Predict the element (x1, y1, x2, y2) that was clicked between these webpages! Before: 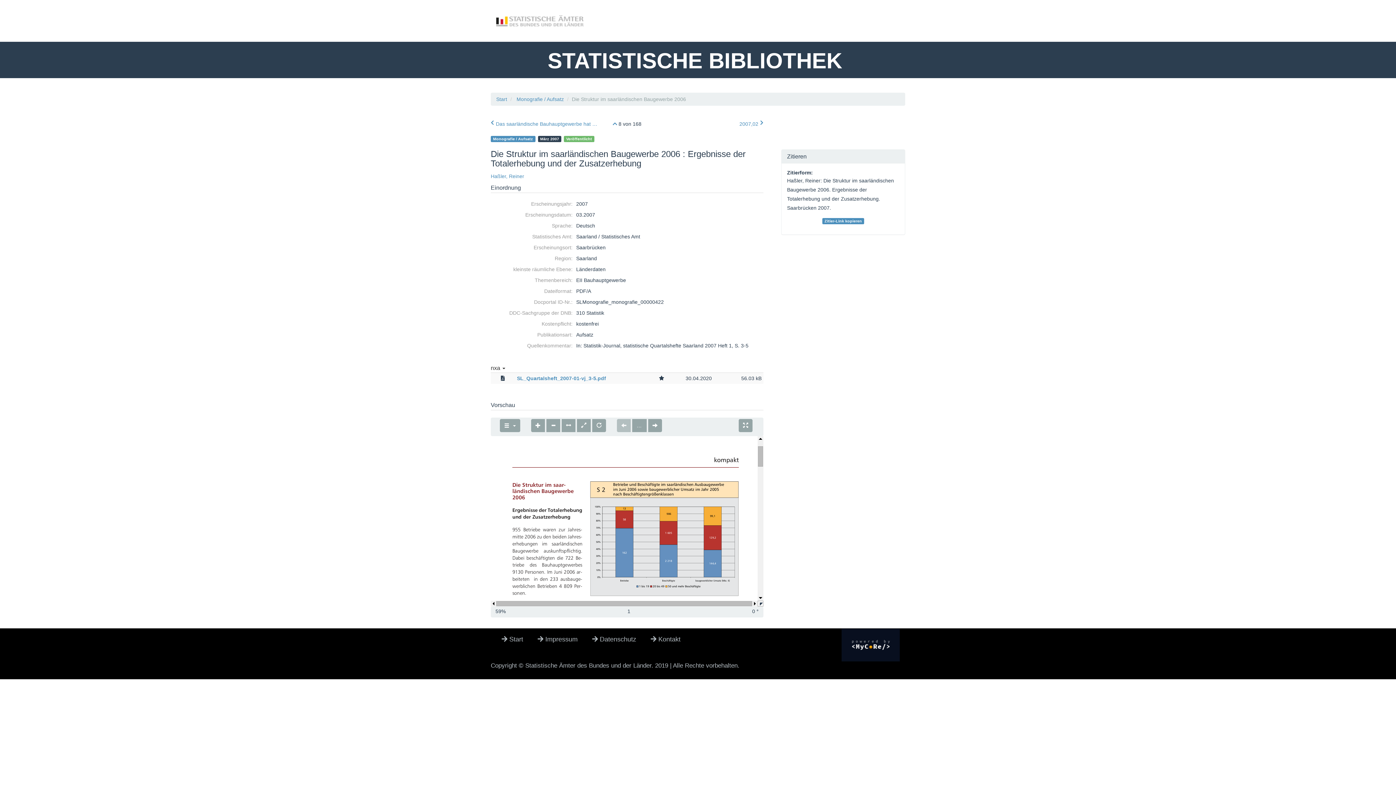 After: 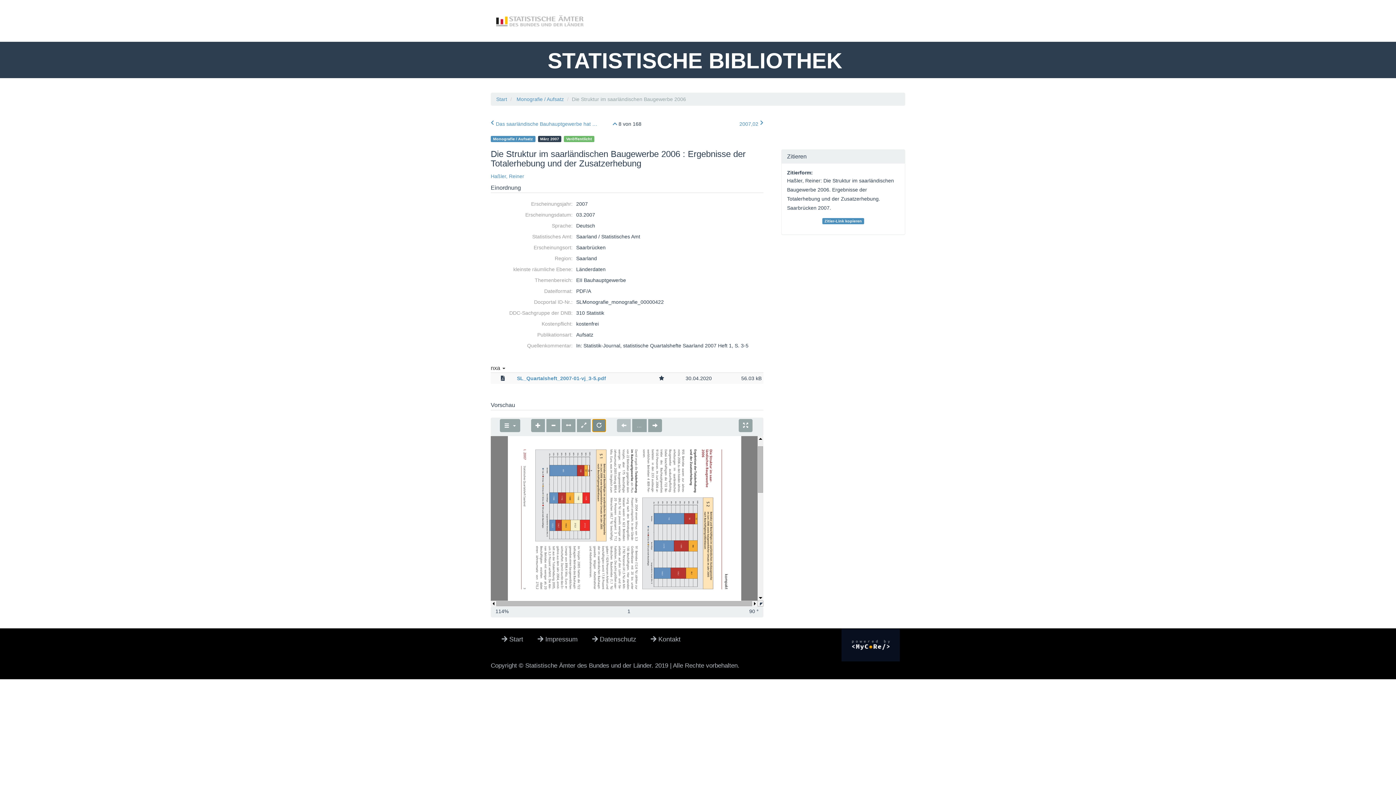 Action: bbox: (592, 419, 606, 432)